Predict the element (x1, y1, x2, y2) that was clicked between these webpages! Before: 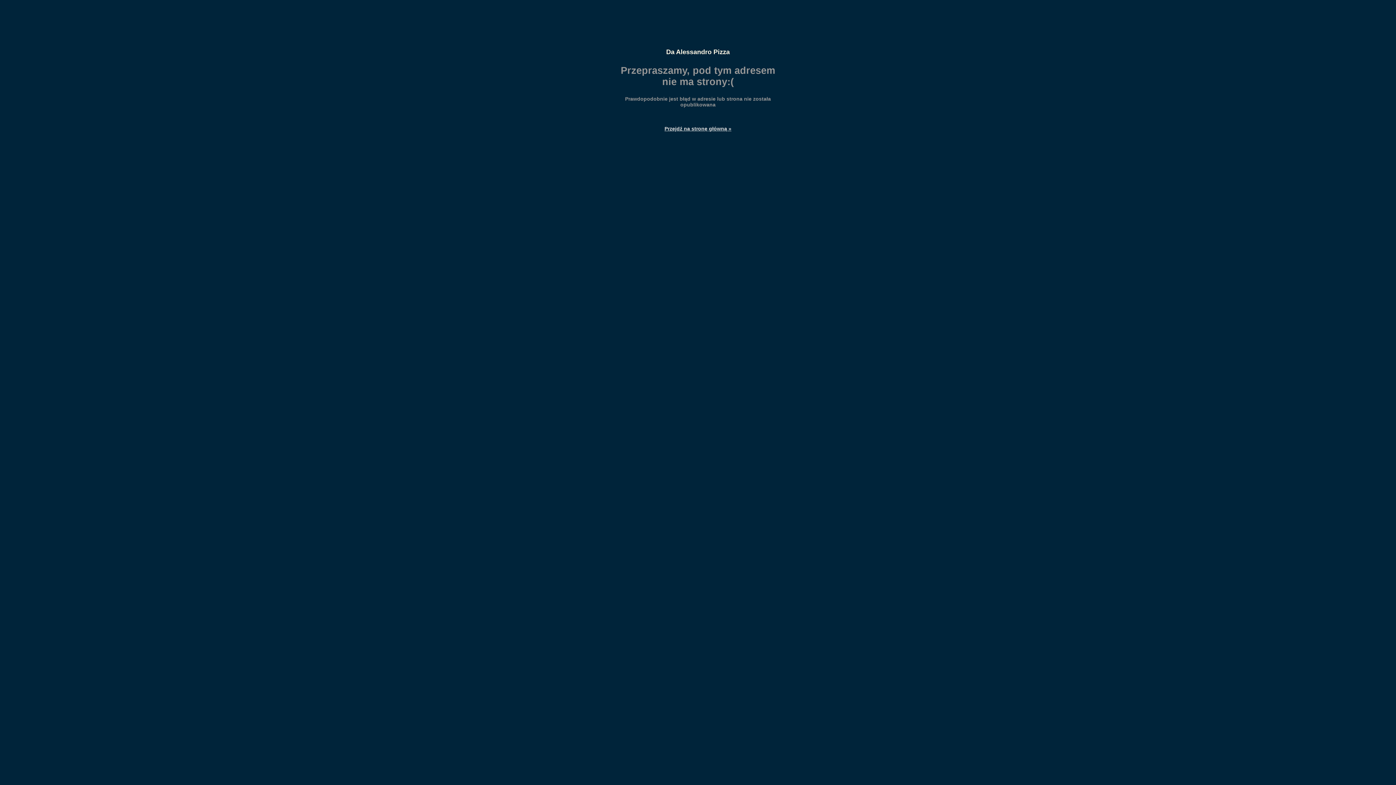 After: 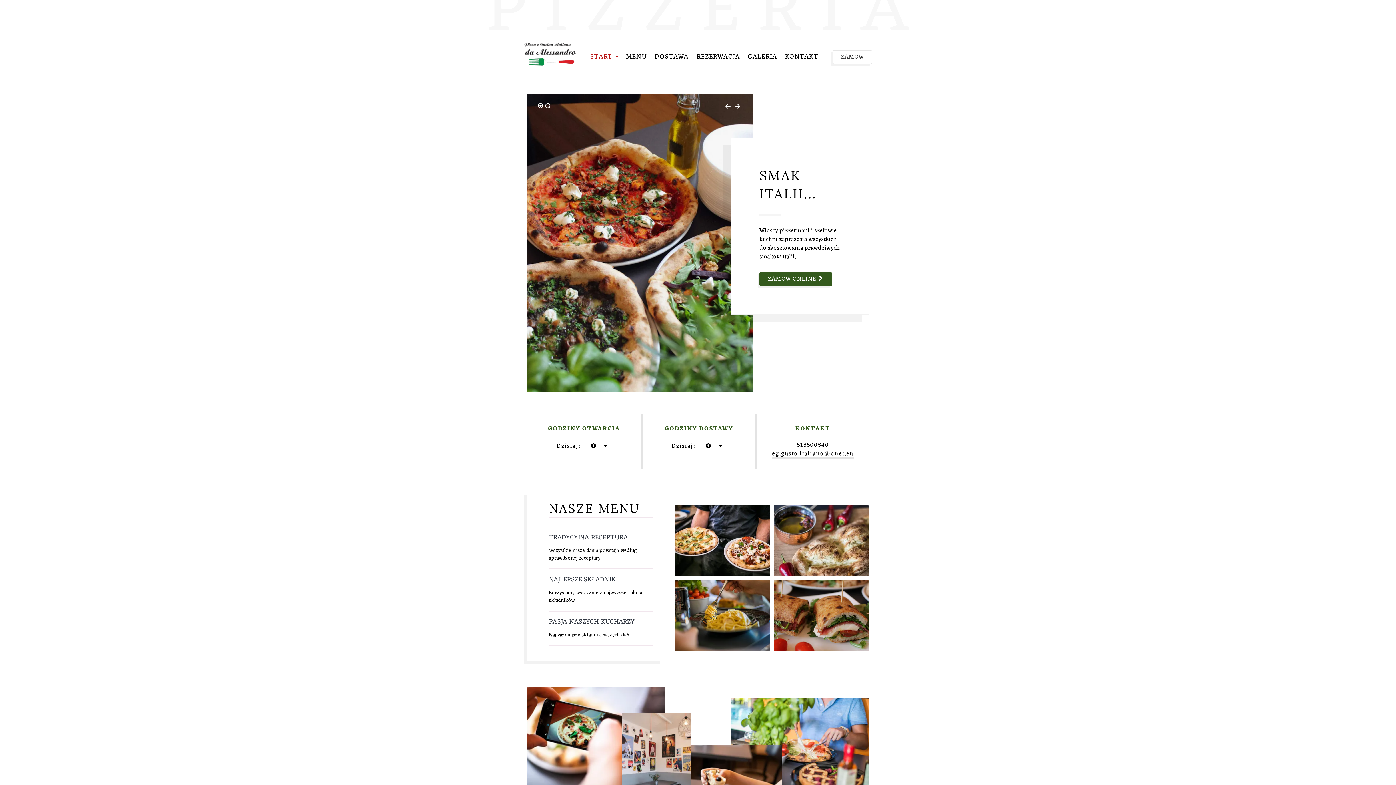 Action: bbox: (616, 125, 780, 131) label: Przejdź na stronę główną »